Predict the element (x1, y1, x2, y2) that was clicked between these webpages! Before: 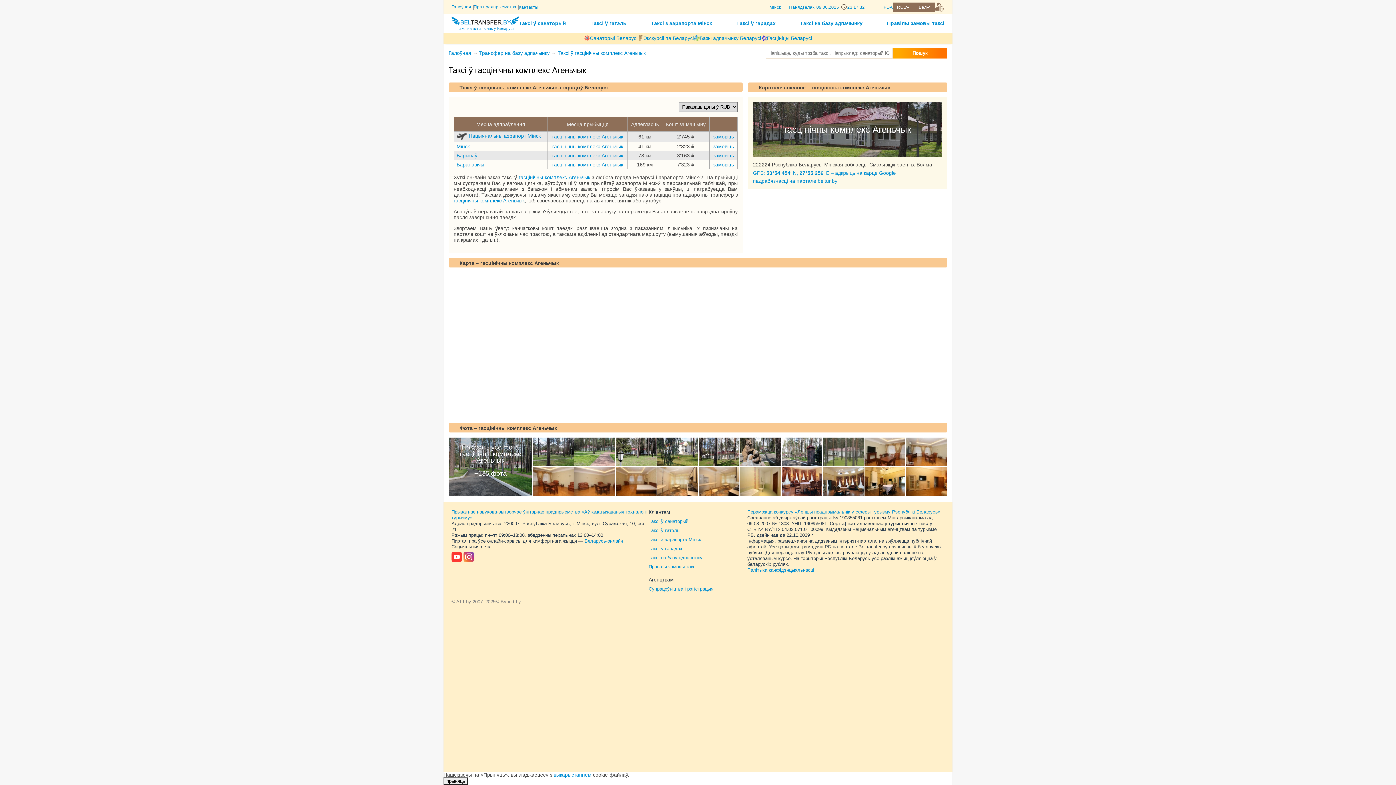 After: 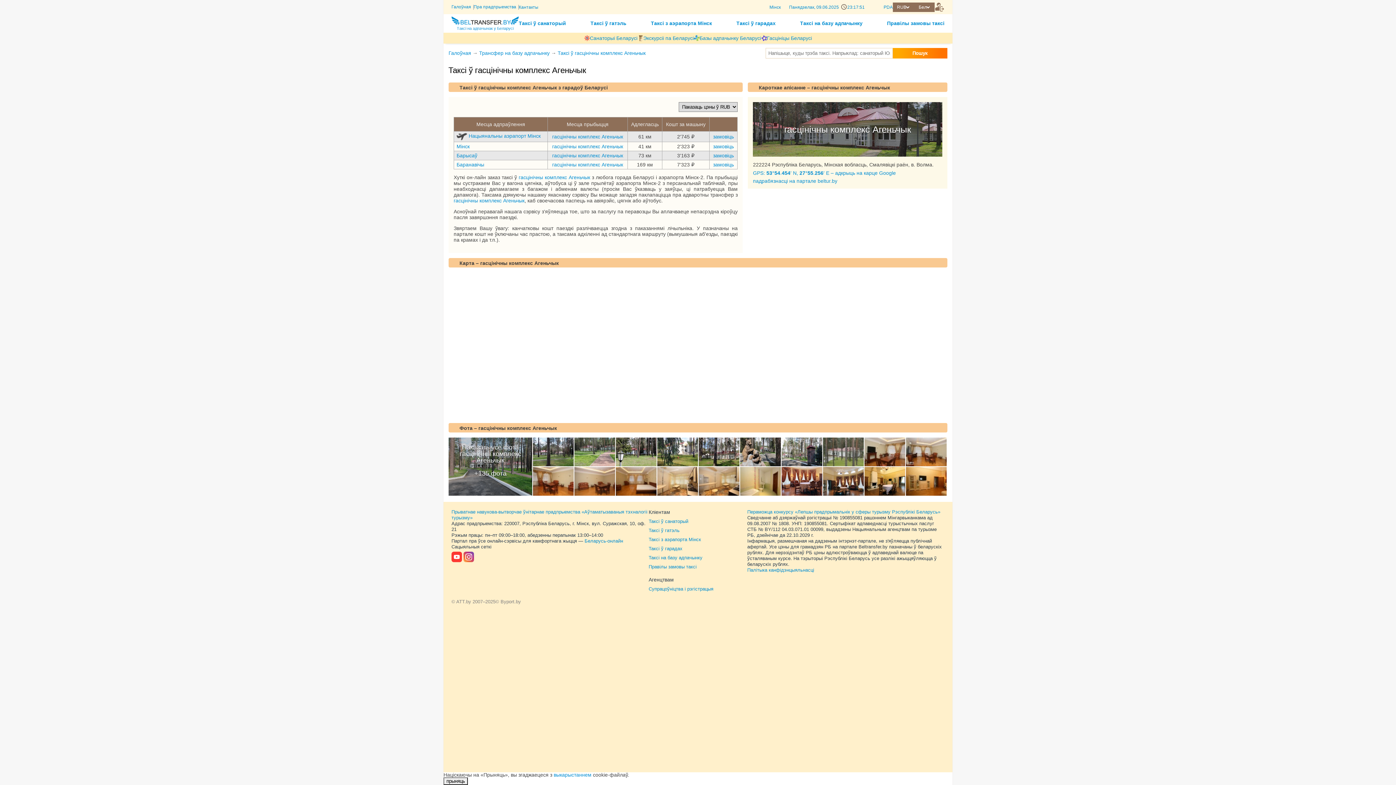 Action: bbox: (574, 467, 615, 495)